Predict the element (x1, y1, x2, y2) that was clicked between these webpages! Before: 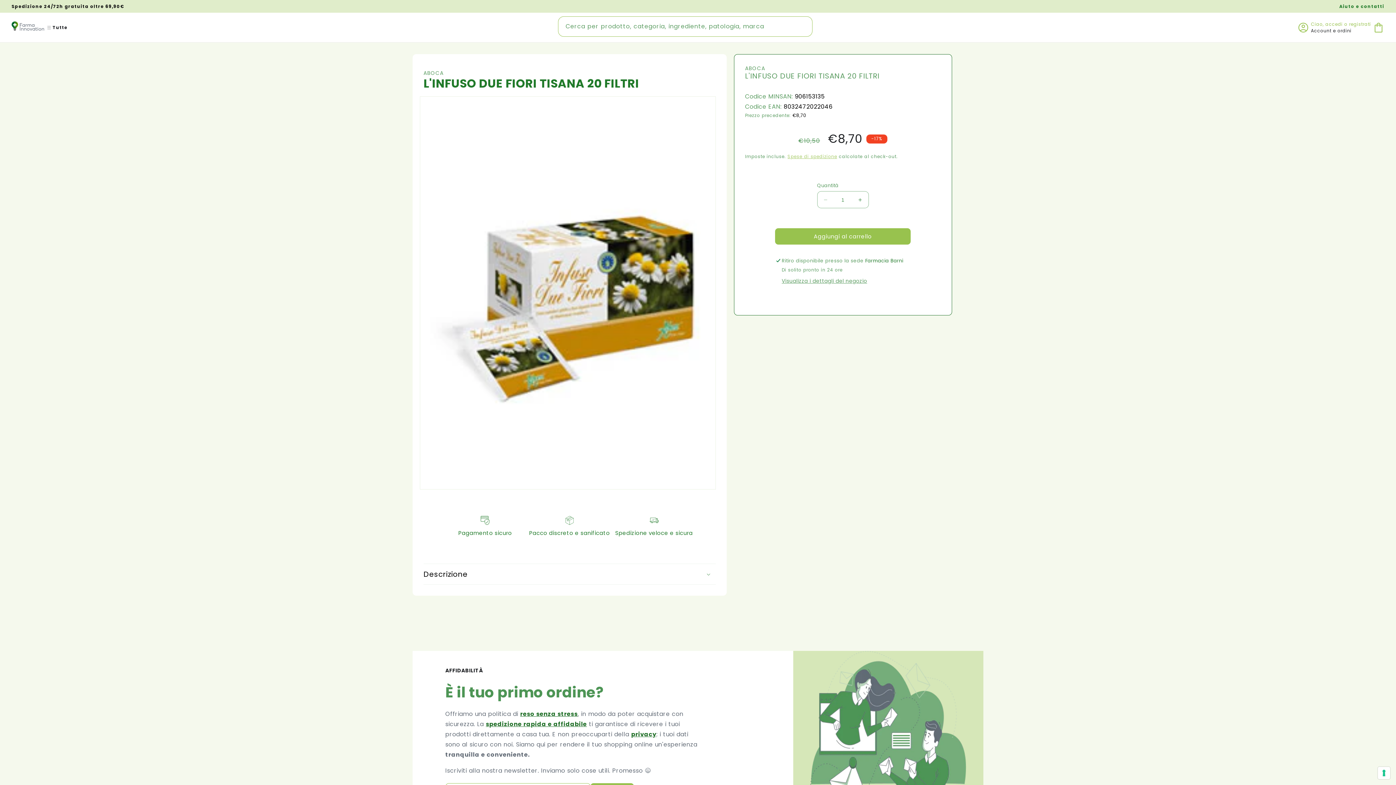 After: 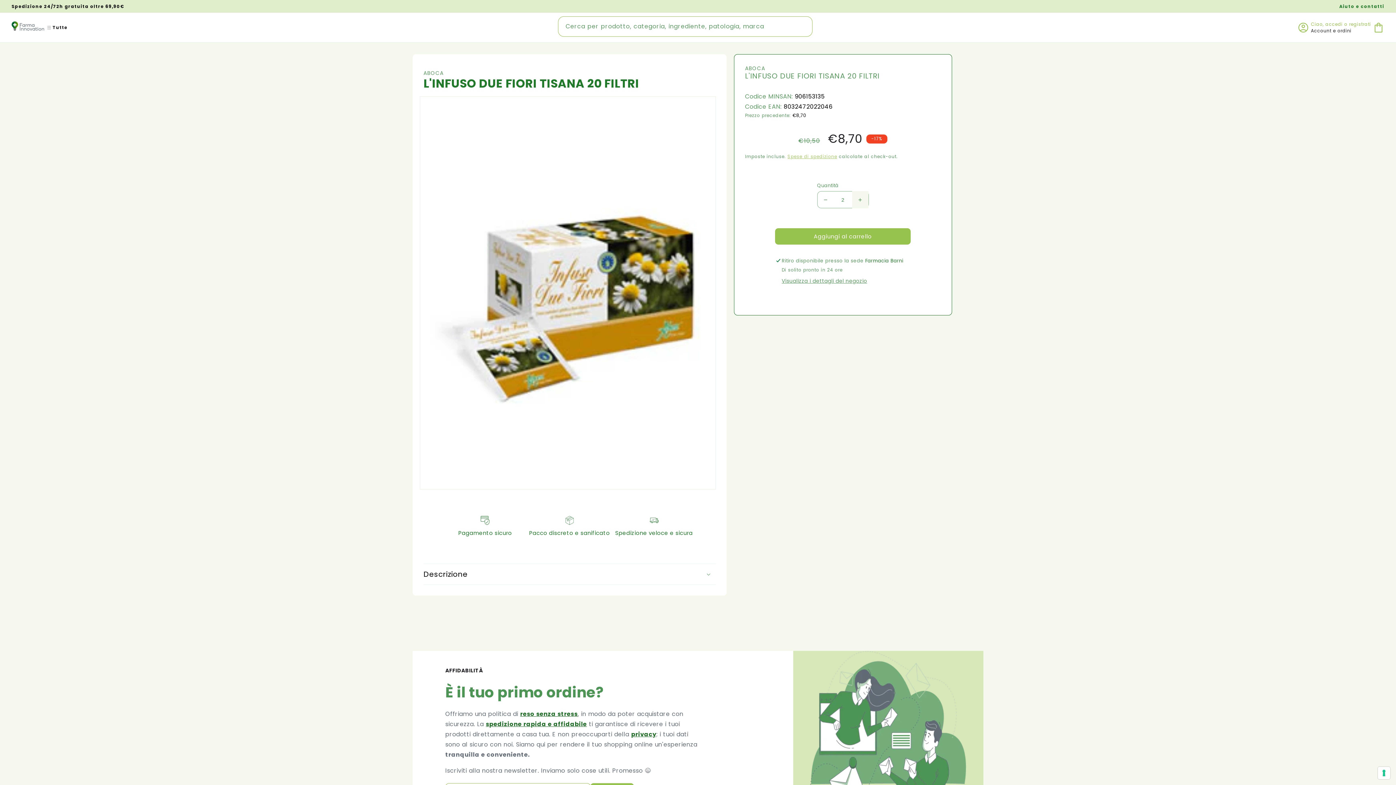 Action: label: Aumenta quantità per L&#39;INFUSO DUE FIORI TISANA 20 FILTRI bbox: (852, 191, 868, 208)